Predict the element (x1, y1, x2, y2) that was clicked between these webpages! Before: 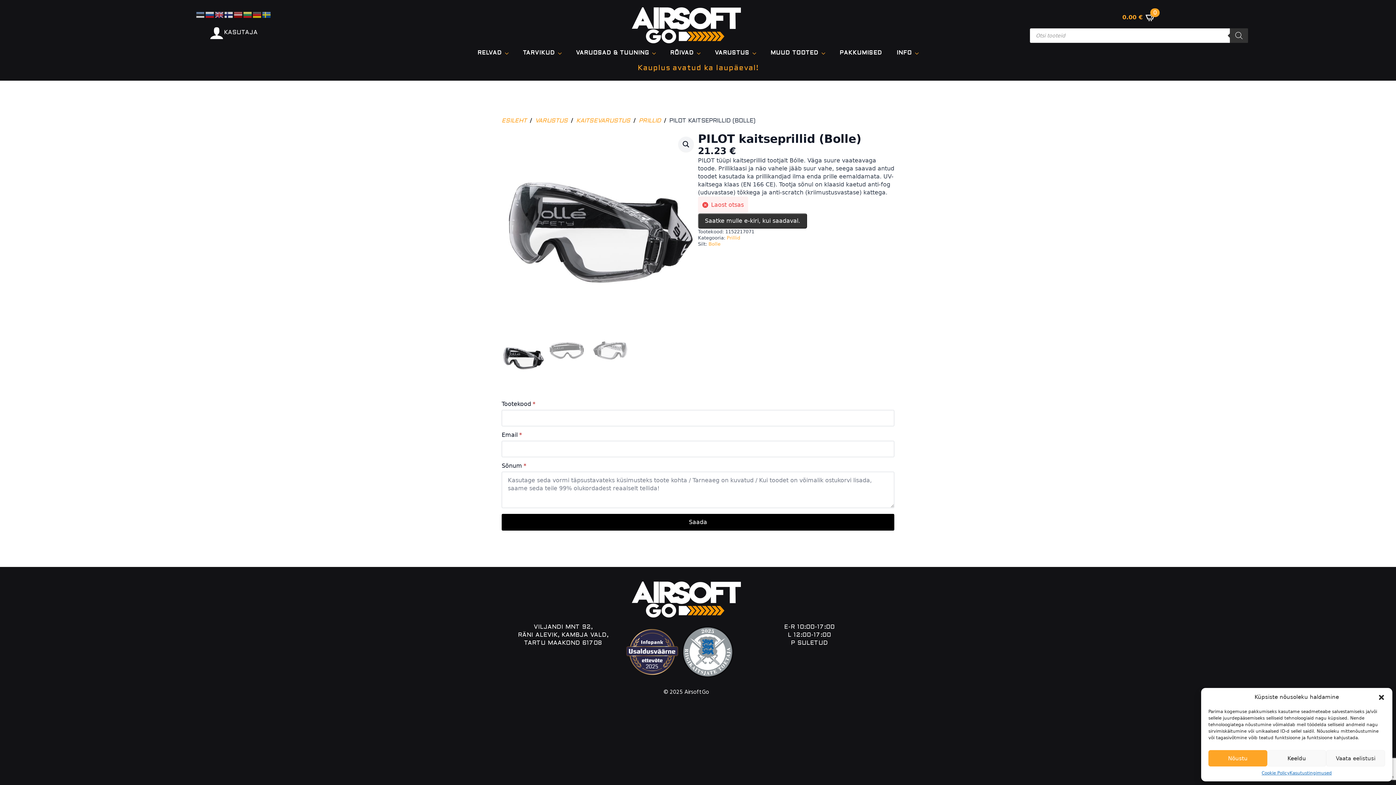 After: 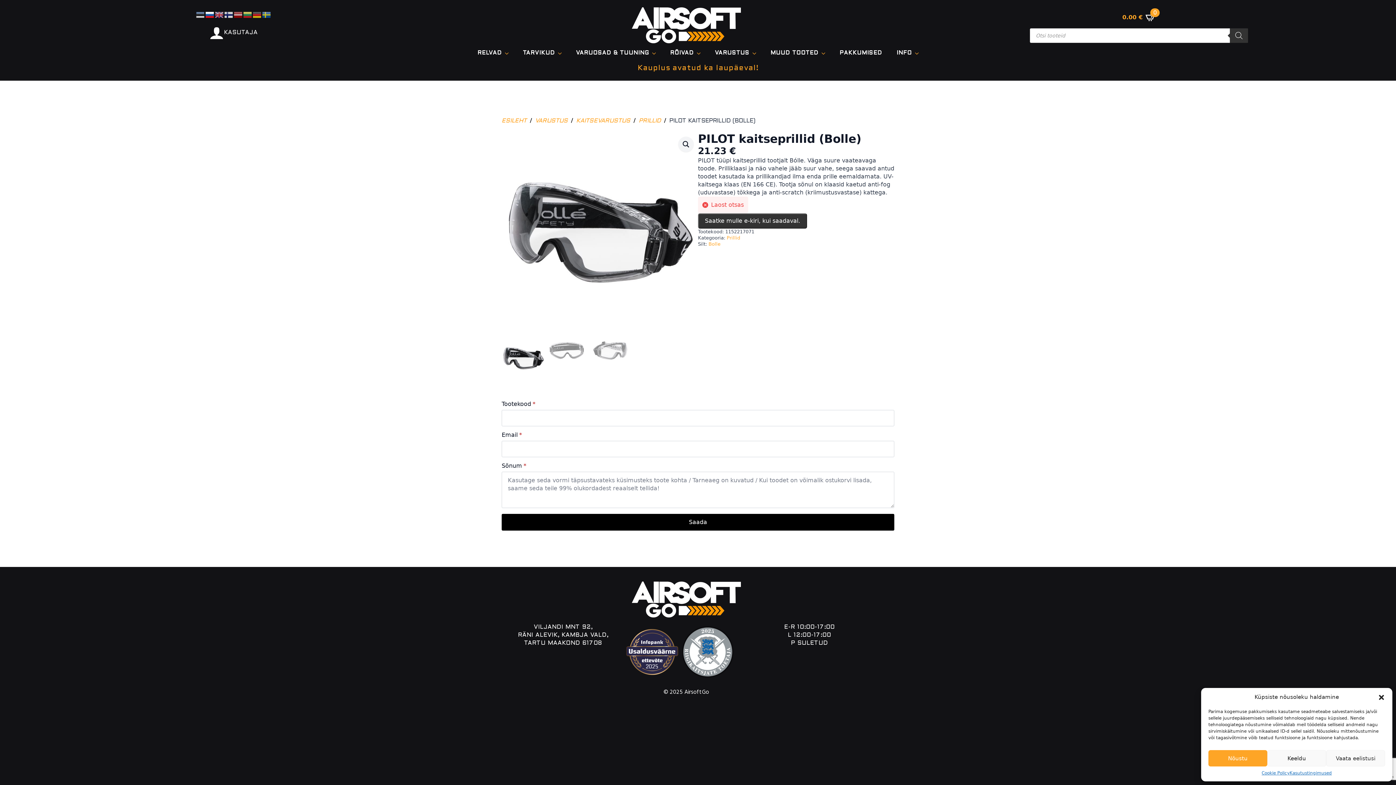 Action: bbox: (205, 11, 214, 17)